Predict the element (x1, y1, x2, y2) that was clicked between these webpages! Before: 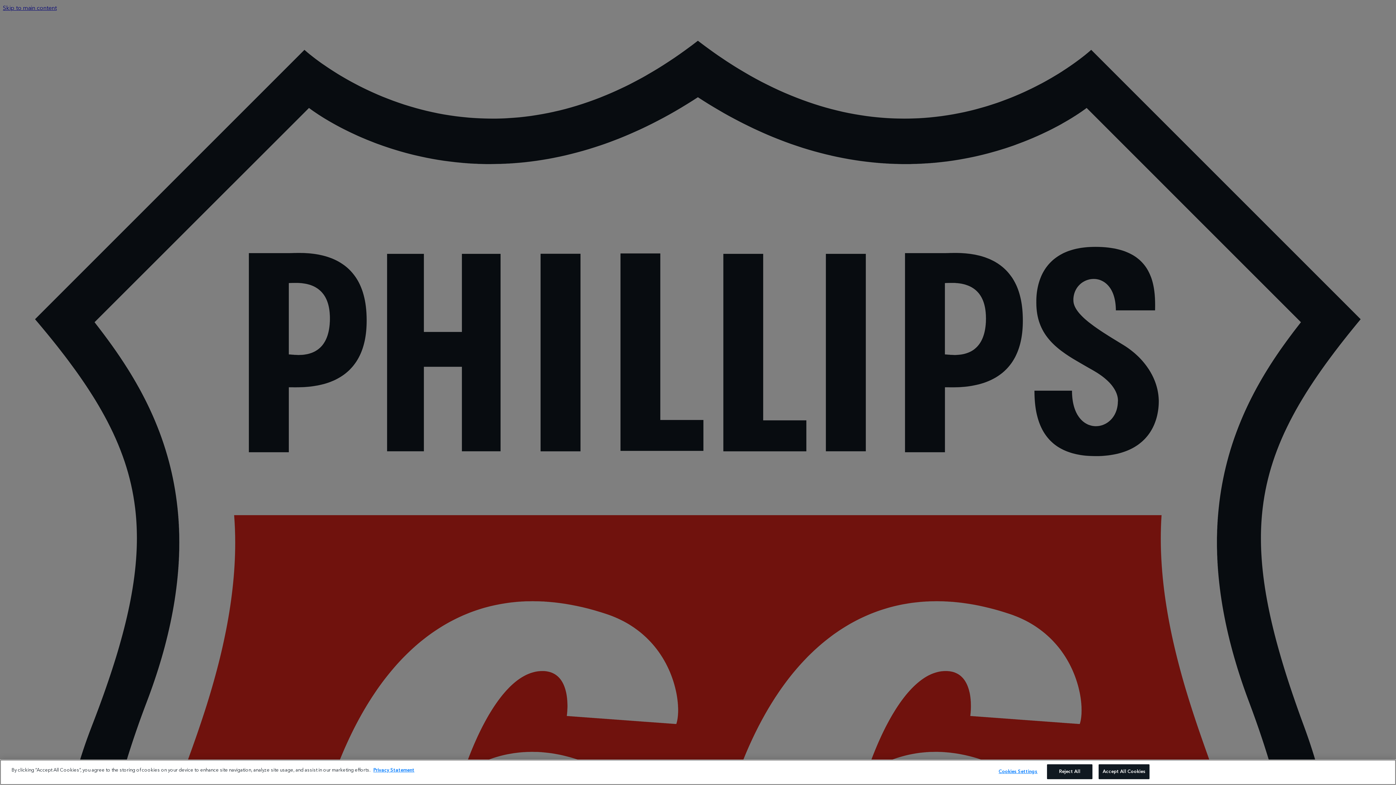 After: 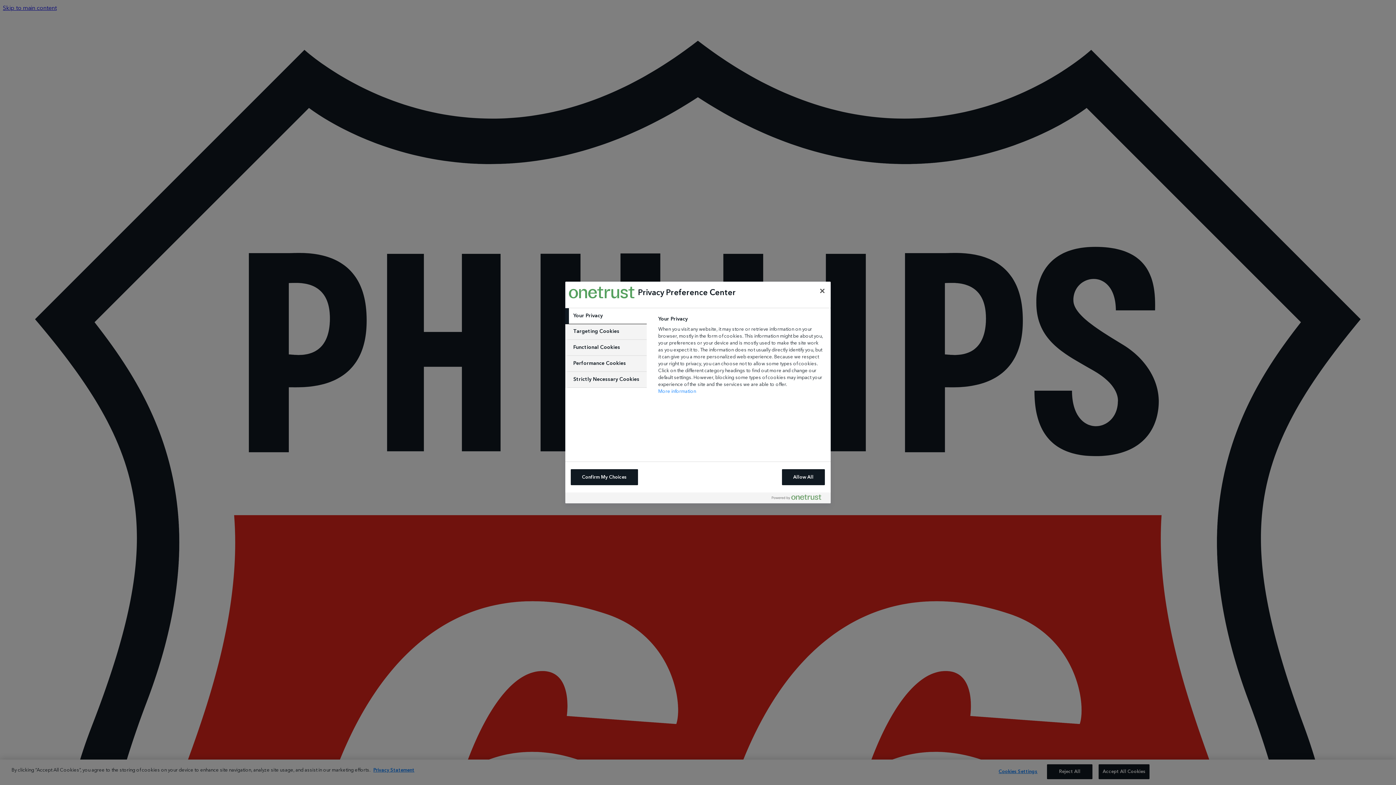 Action: label: Cookies Settings bbox: (995, 765, 1041, 779)